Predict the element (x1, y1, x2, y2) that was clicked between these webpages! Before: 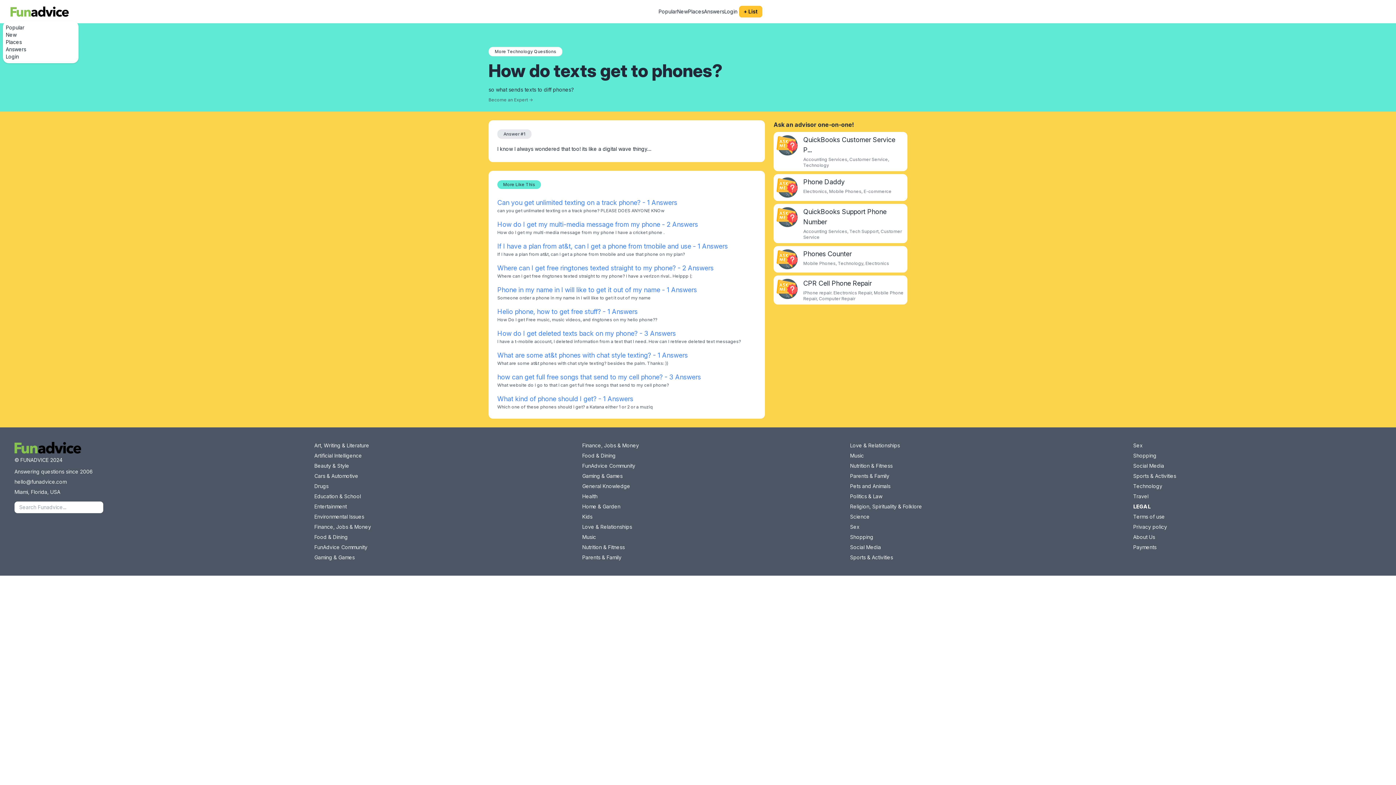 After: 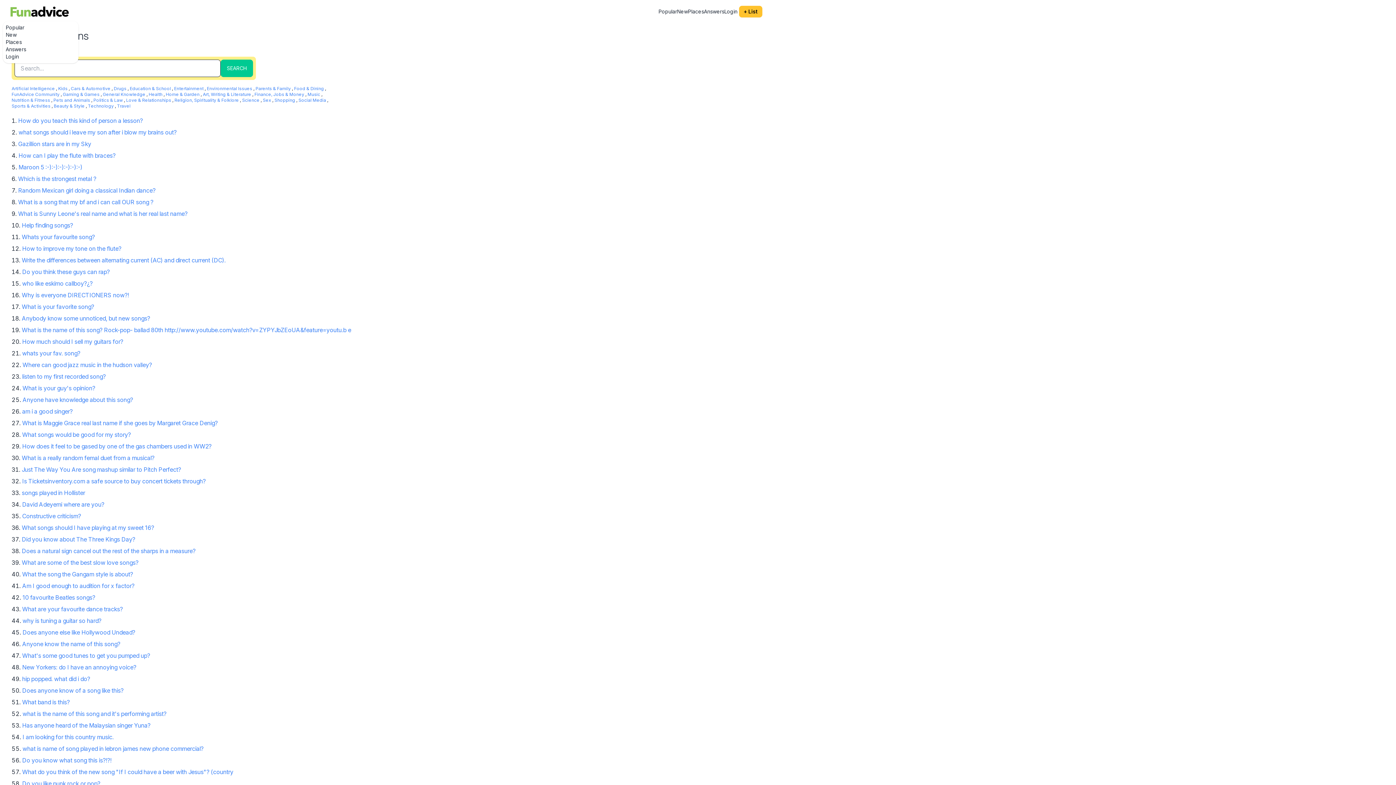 Action: bbox: (850, 452, 864, 459) label: Music